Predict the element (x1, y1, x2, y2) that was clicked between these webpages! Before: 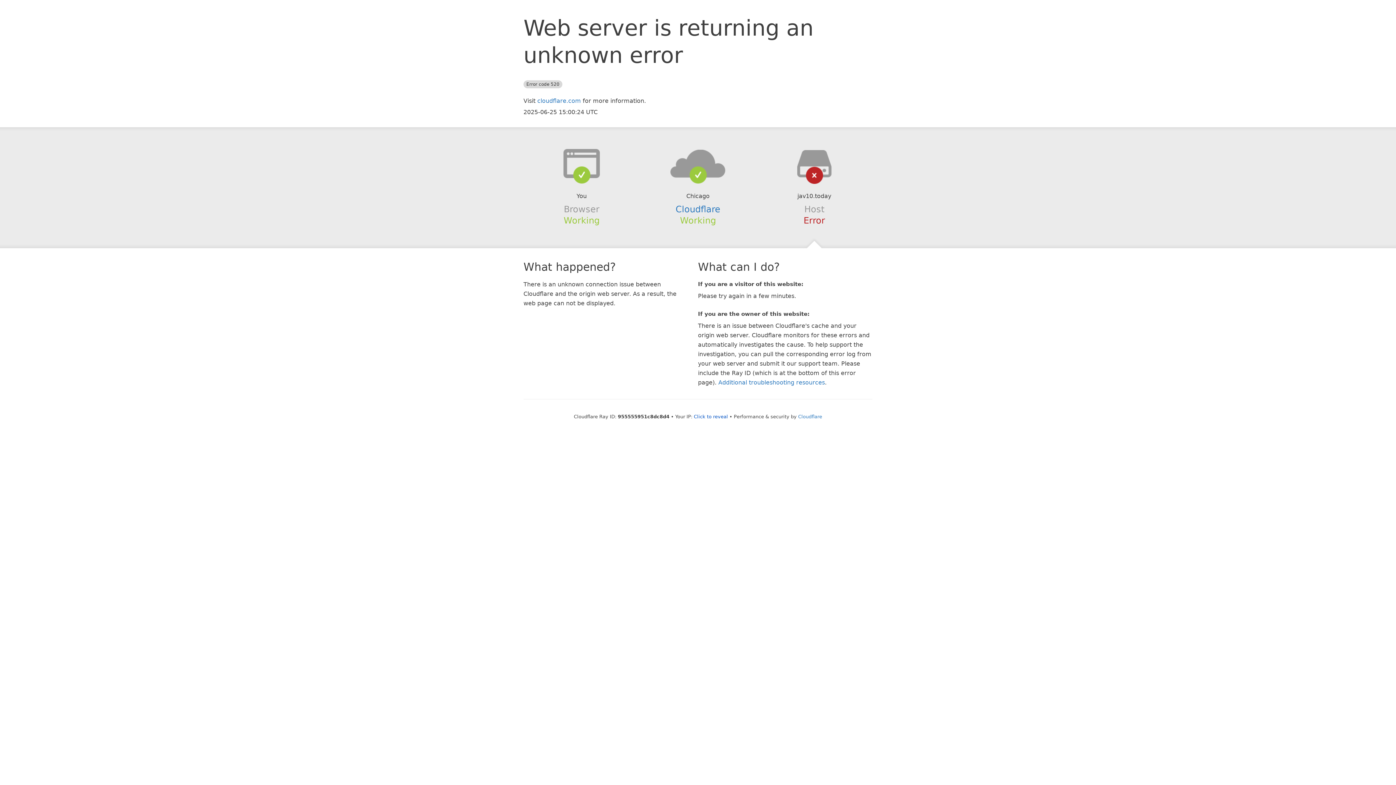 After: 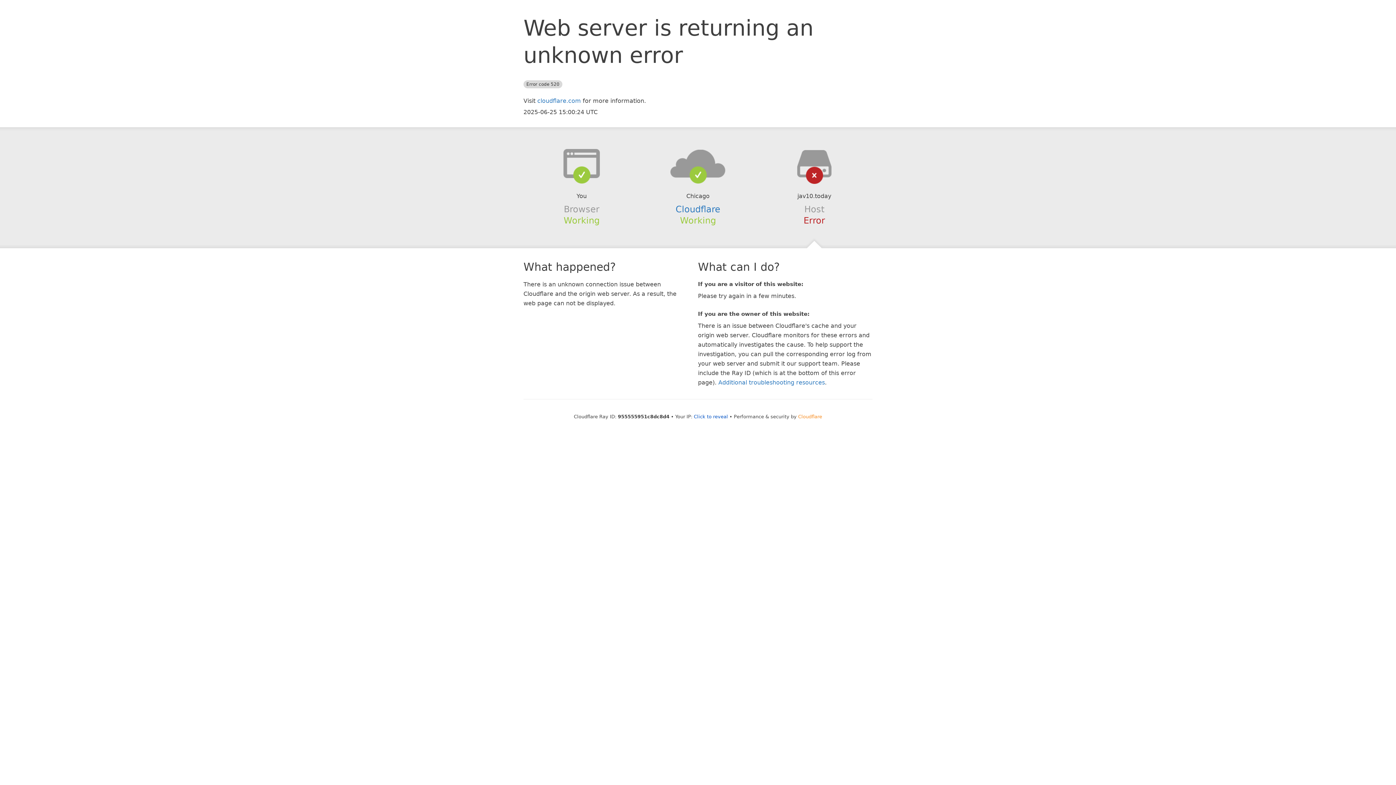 Action: bbox: (798, 414, 822, 419) label: Cloudflare